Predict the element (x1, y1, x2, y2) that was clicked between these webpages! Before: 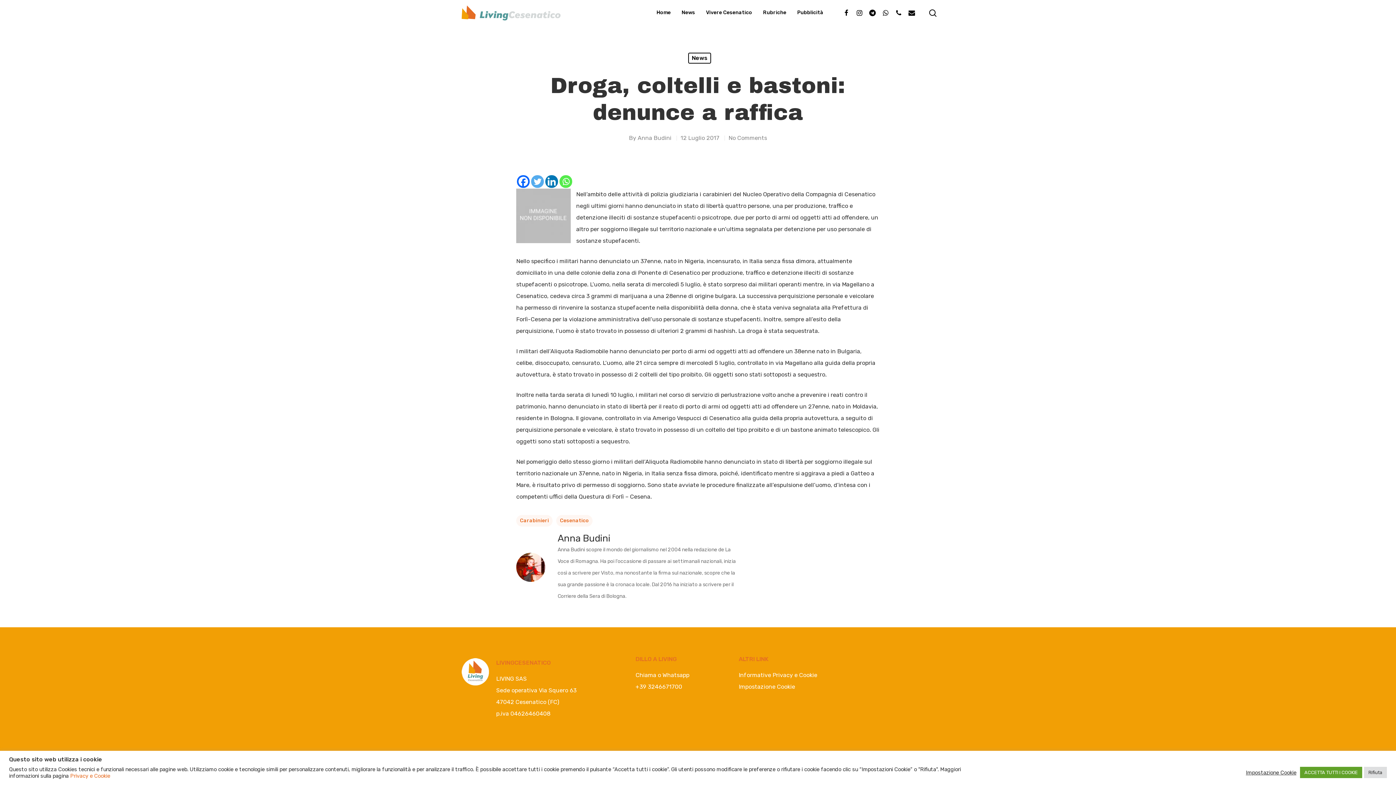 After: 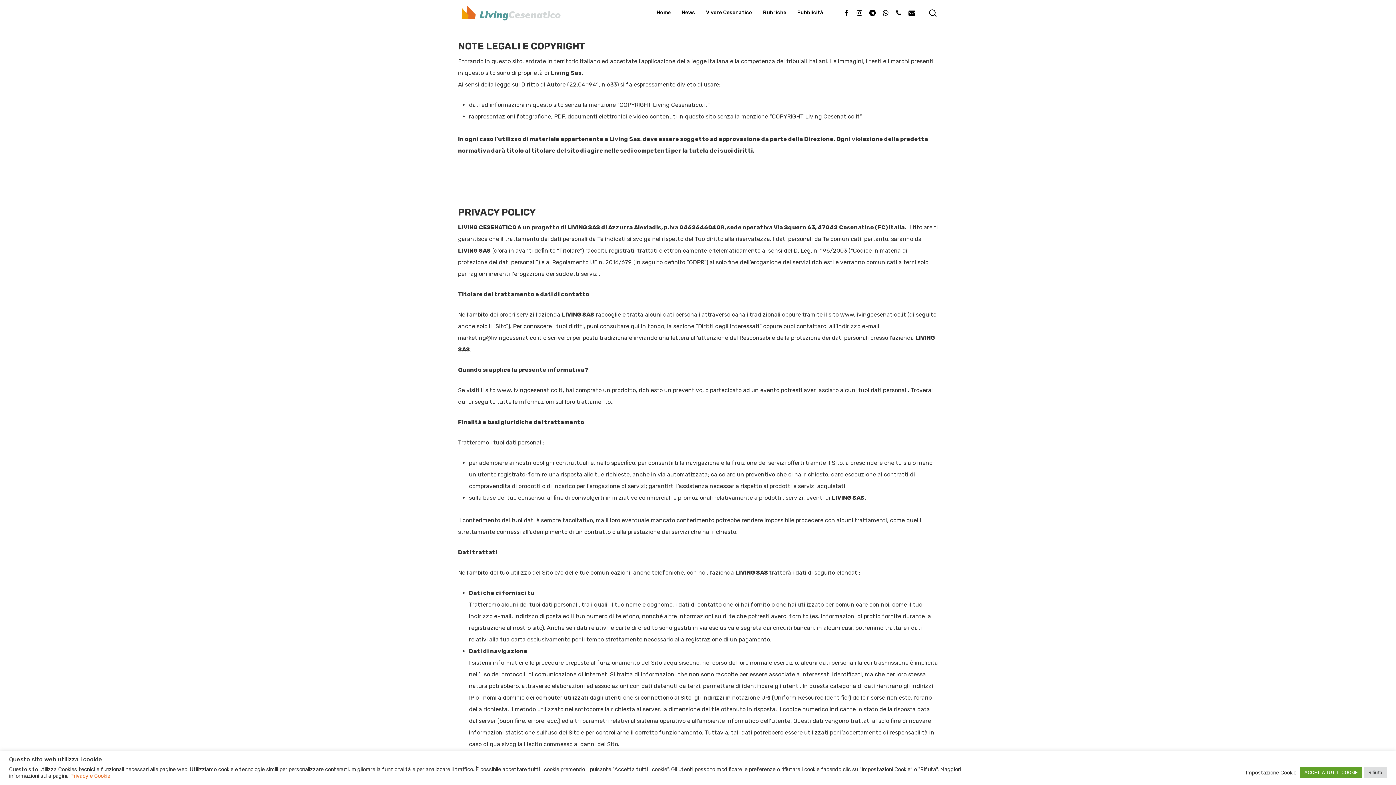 Action: bbox: (738, 672, 817, 678) label: Informative Privacy e Cookie